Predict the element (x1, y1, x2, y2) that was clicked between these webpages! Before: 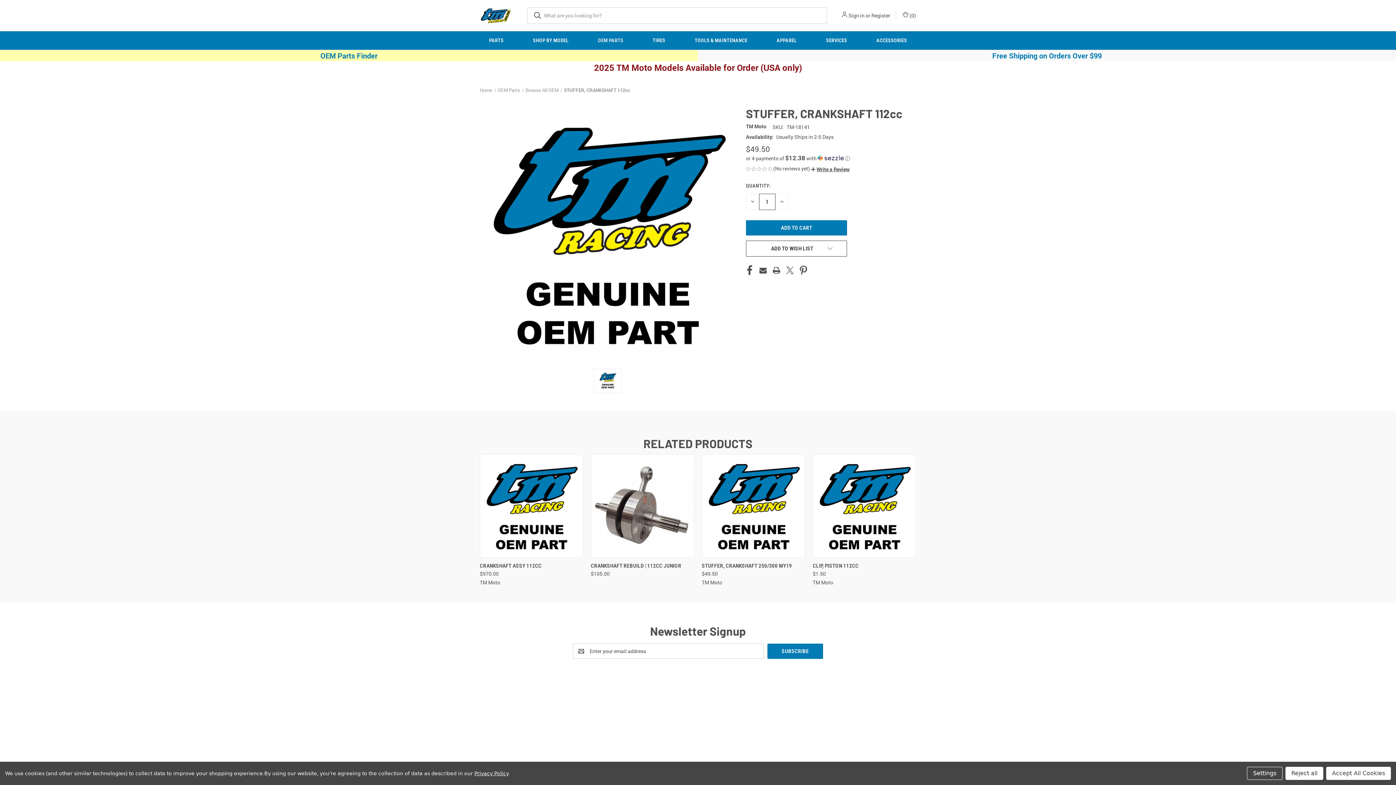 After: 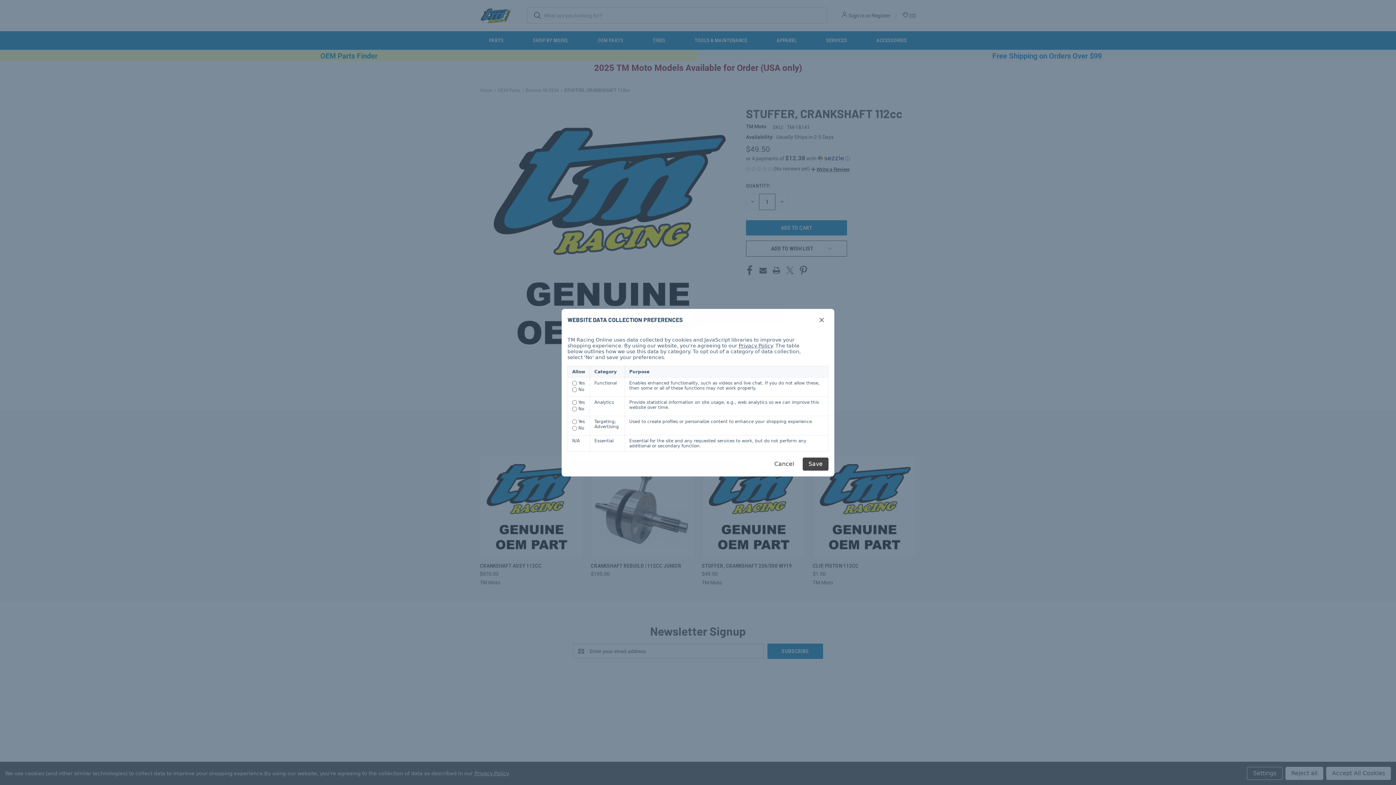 Action: label: Settings bbox: (1247, 767, 1282, 780)